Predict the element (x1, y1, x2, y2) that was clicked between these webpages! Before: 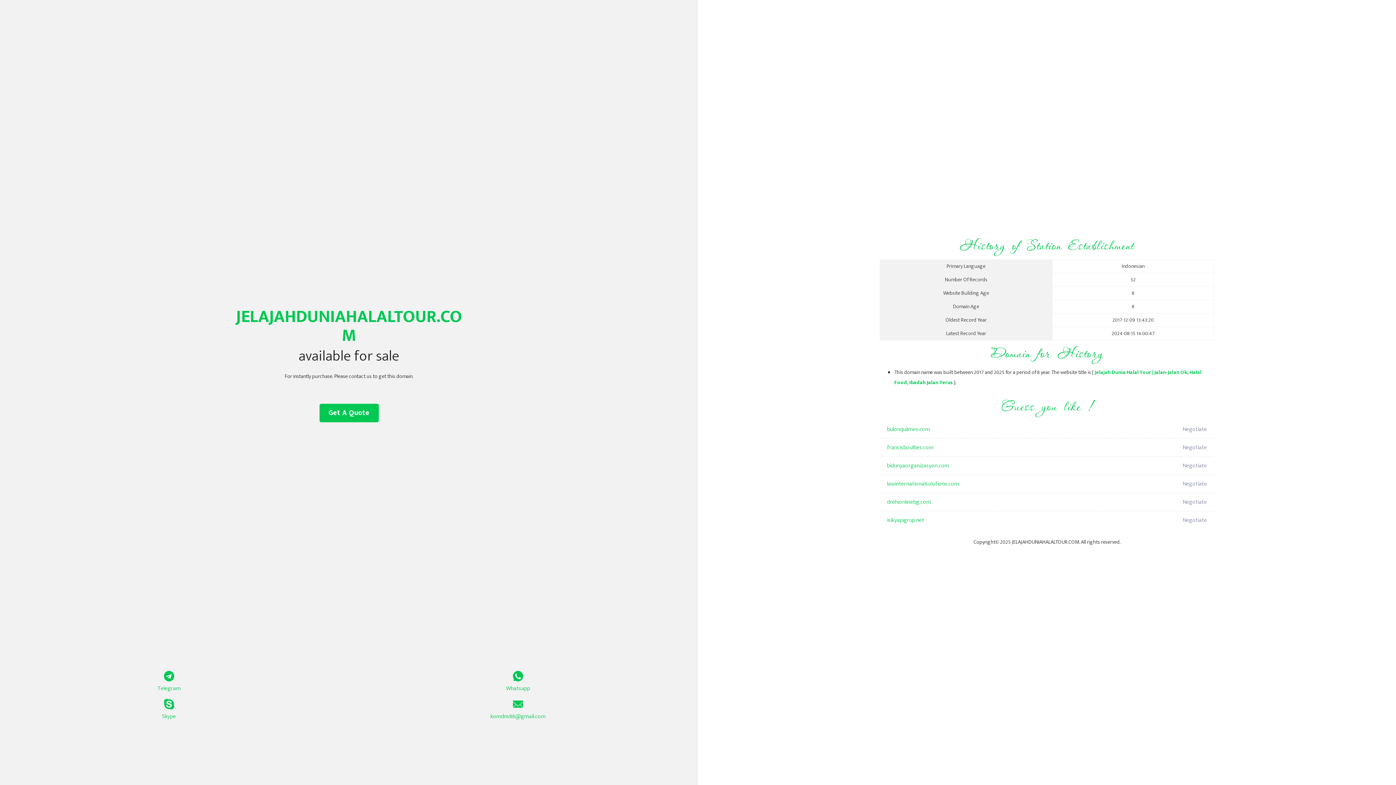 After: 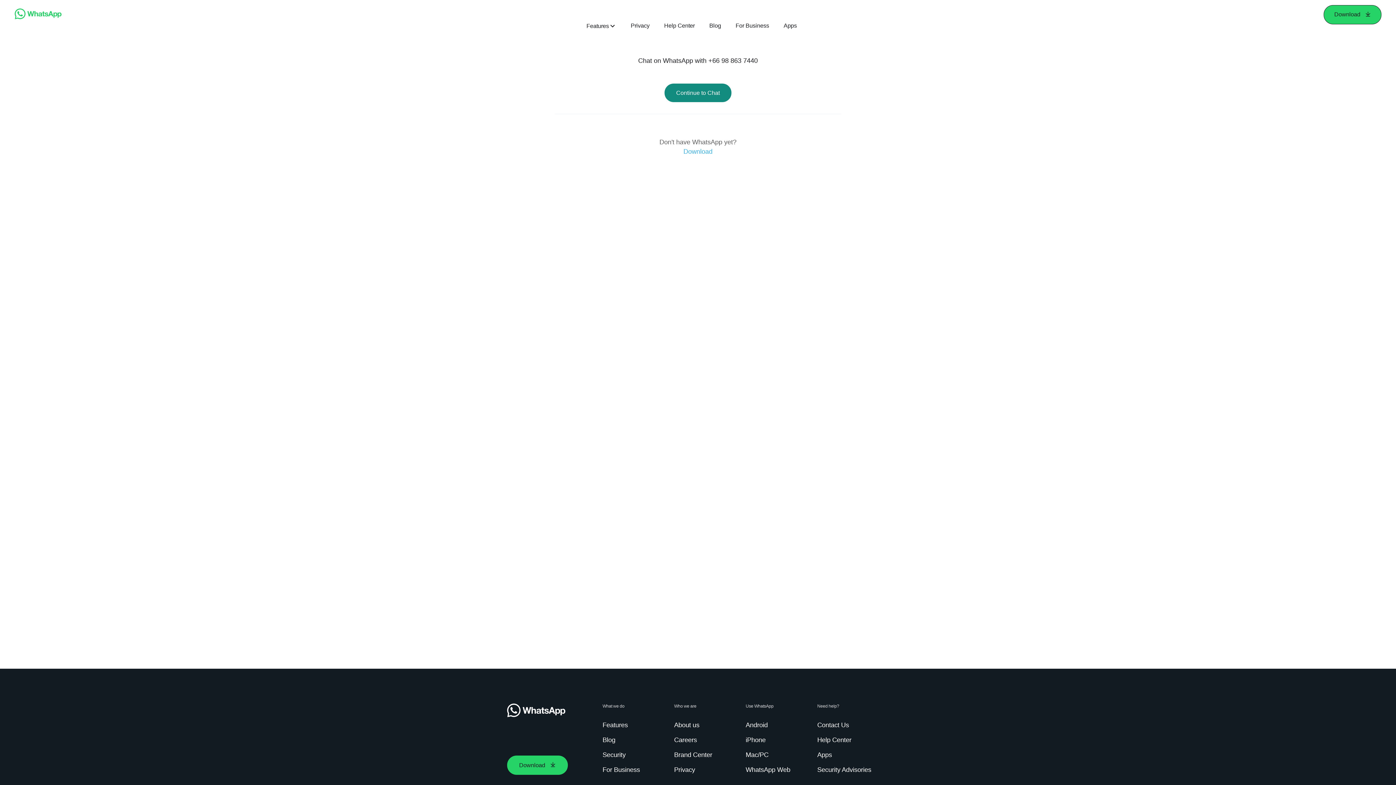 Action: label: Whatsapp bbox: (349, 671, 687, 693)